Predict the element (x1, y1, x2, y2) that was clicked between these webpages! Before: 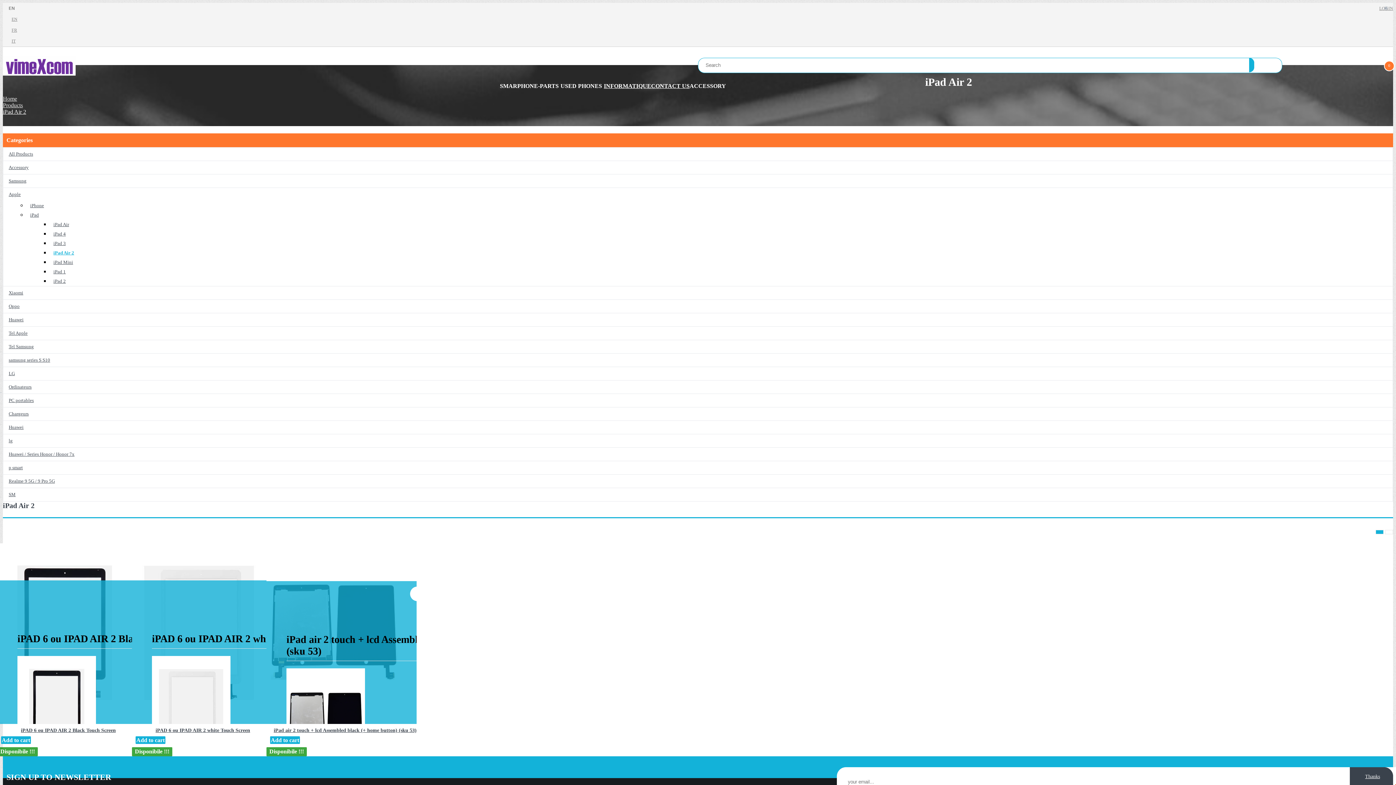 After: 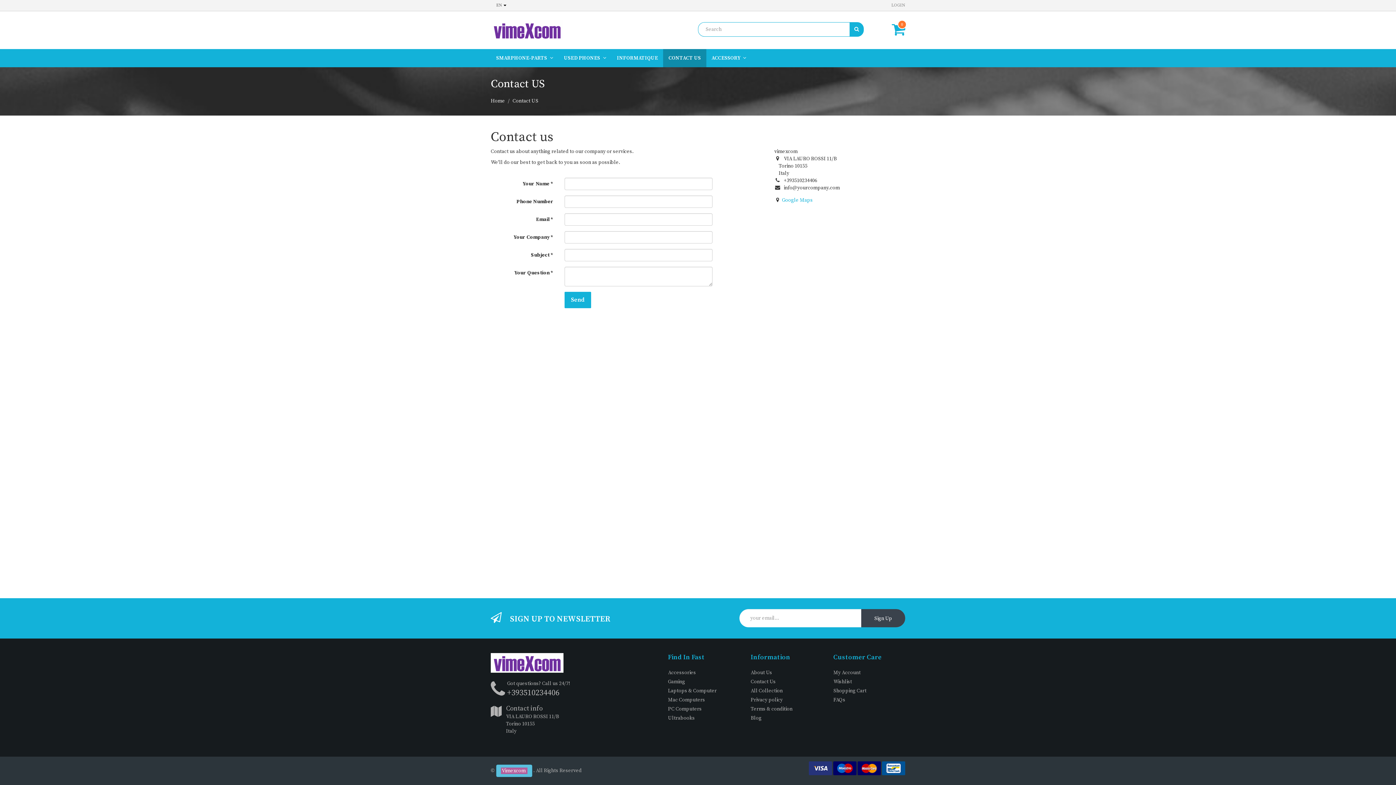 Action: bbox: (651, 82, 689, 88) label: CONTACT US